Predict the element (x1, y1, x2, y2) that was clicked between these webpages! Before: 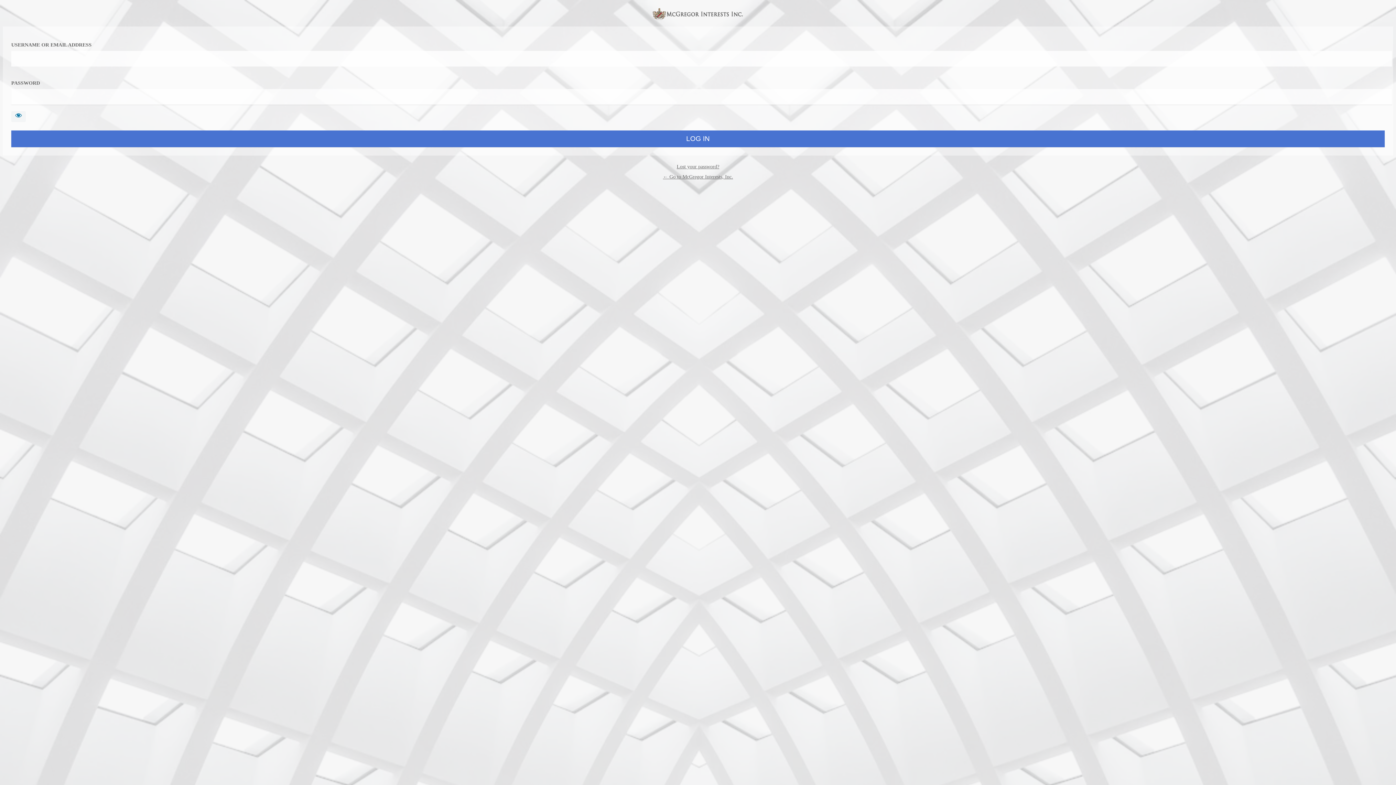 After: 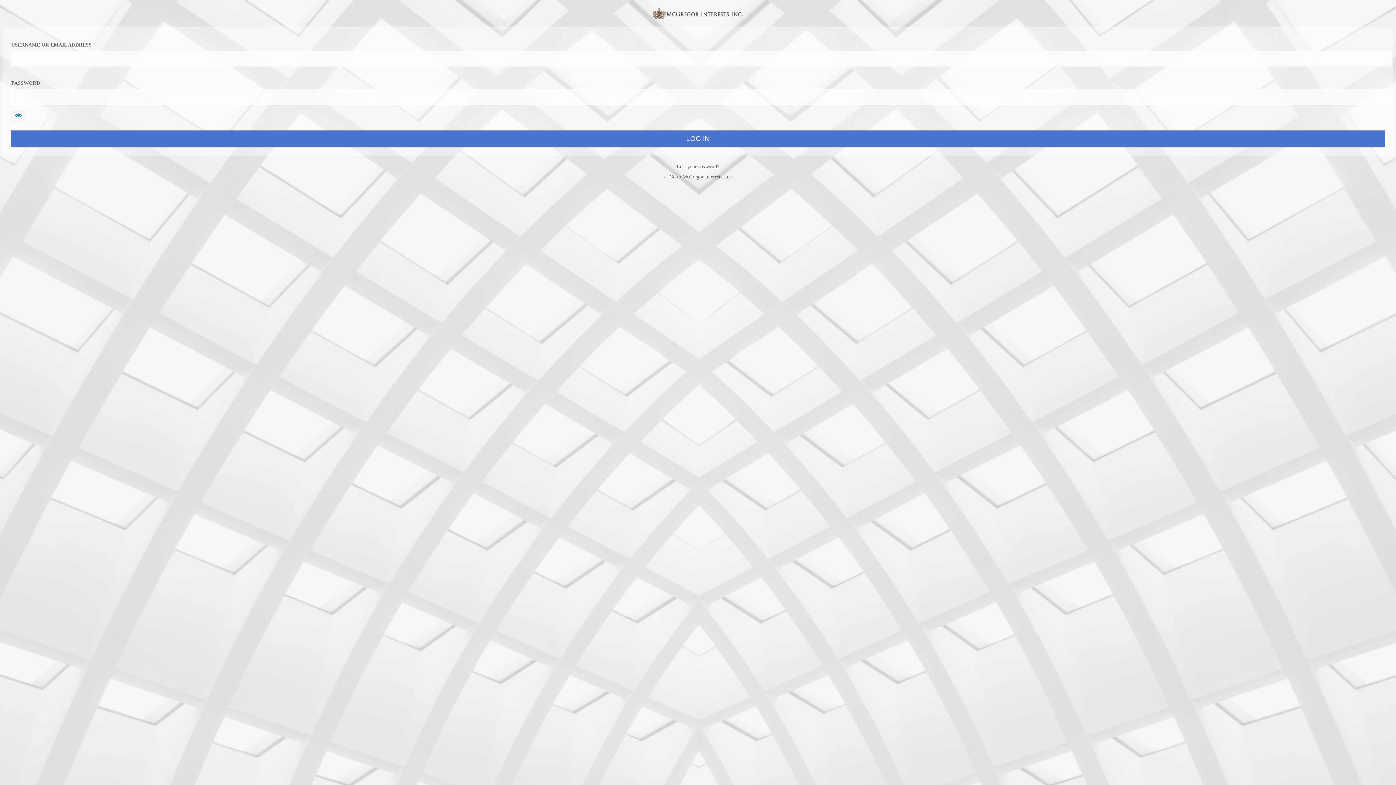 Action: label: ← Go to McGregor Interests, Inc. bbox: (663, 174, 733, 179)